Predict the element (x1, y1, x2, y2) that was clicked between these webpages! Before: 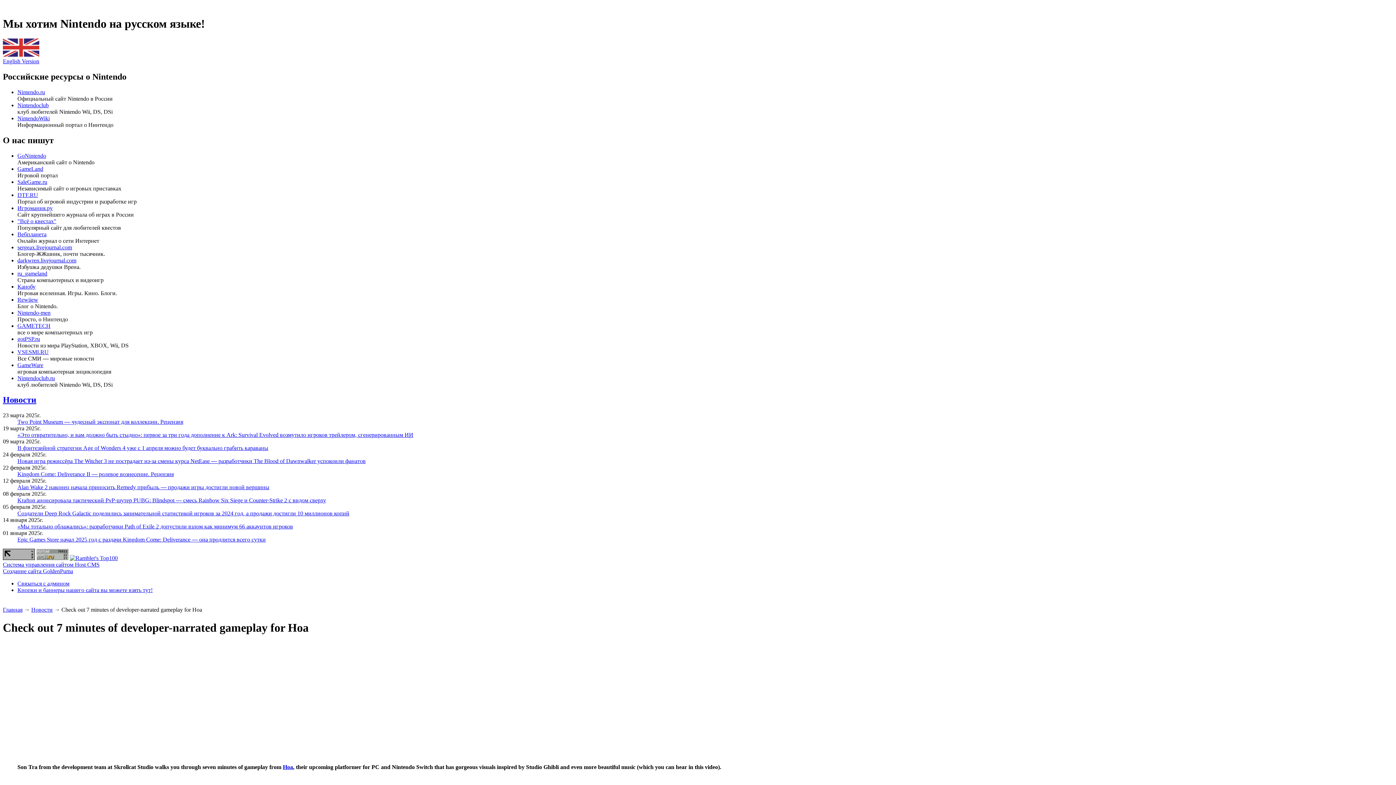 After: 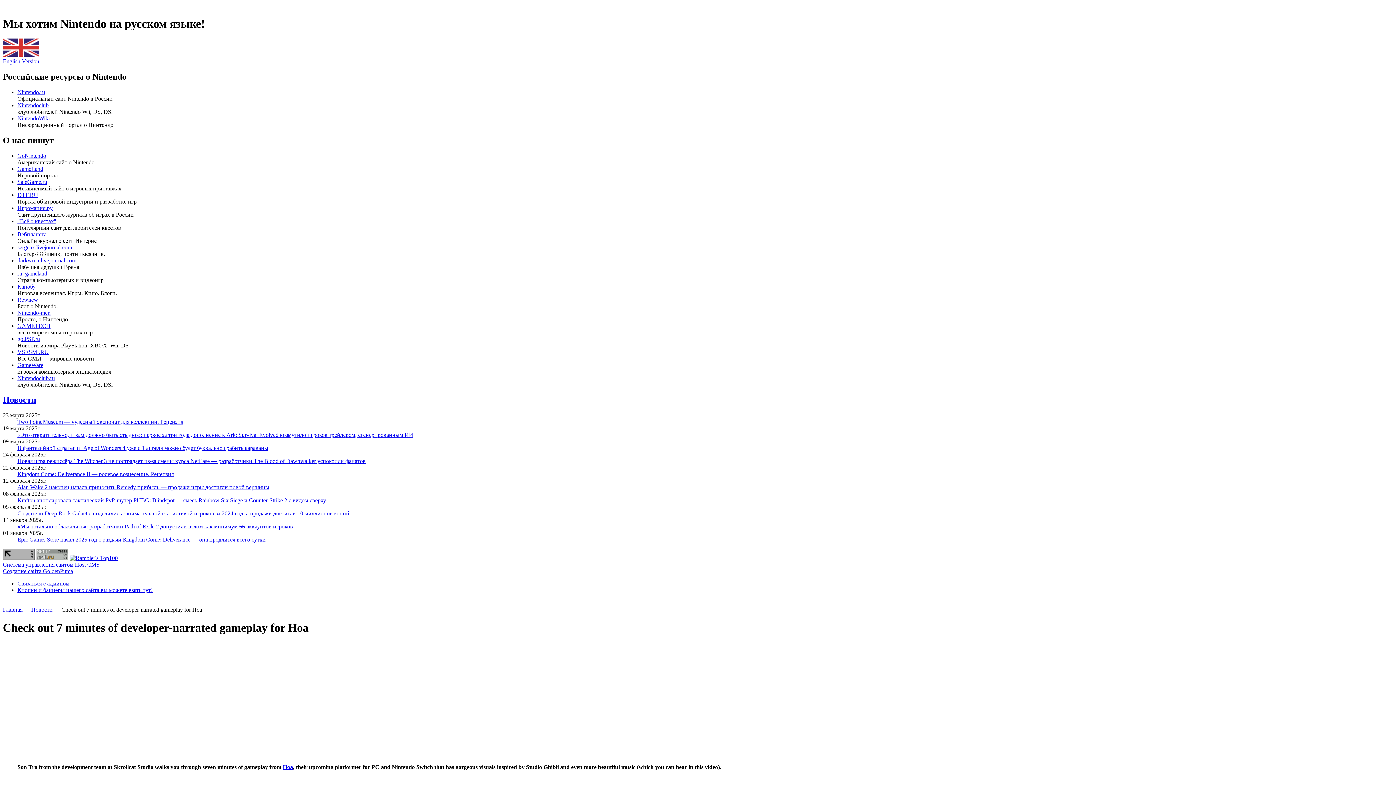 Action: bbox: (17, 218, 56, 224) label: "Всё о квестах"